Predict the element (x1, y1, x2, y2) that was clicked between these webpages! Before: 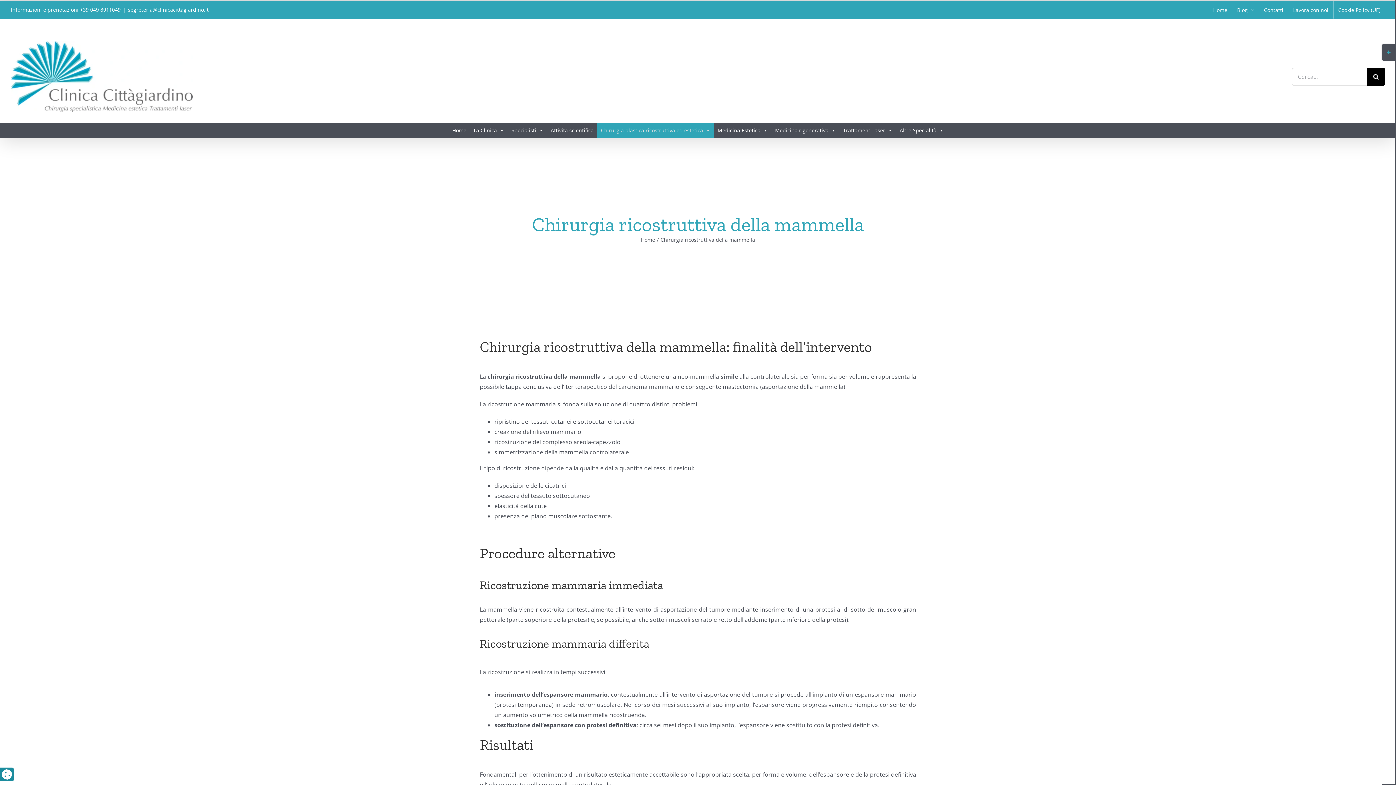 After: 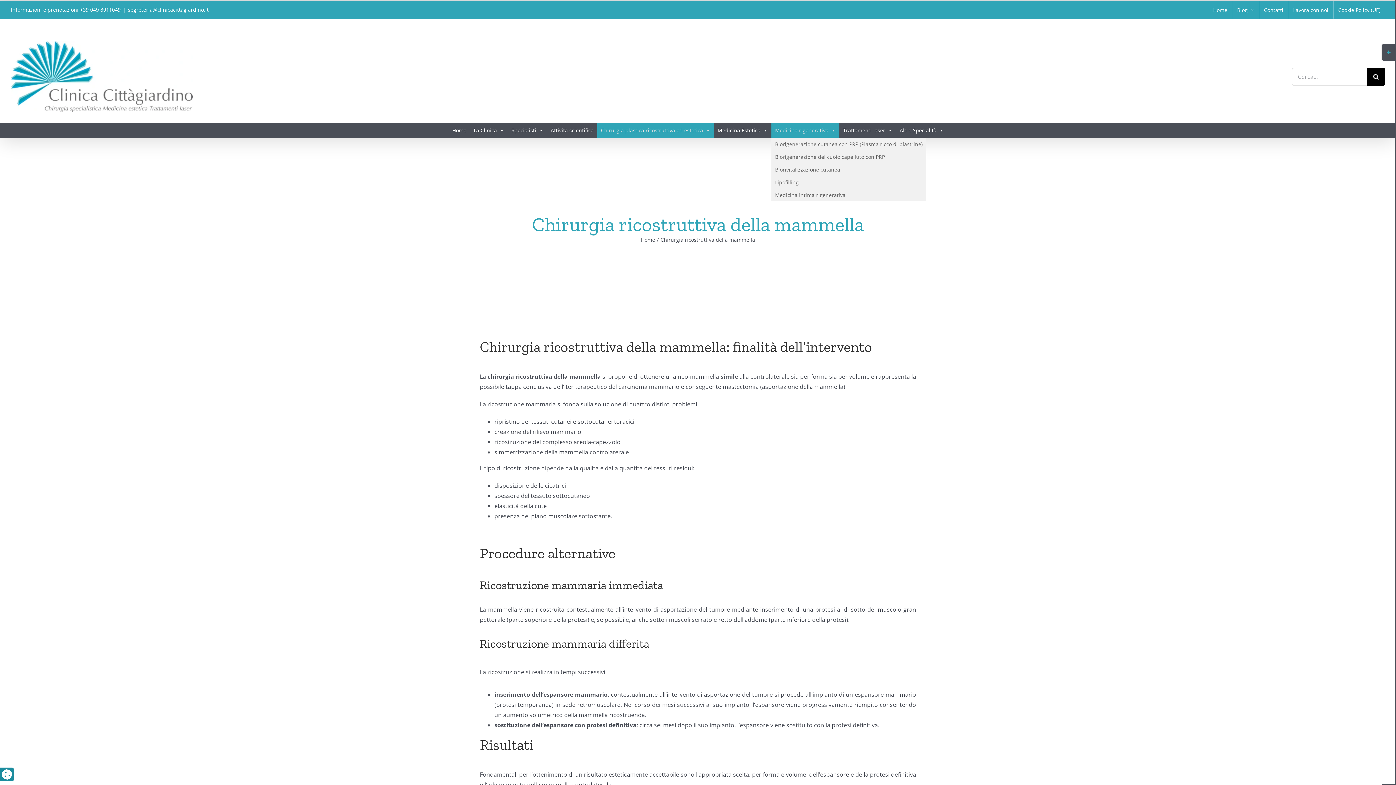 Action: label: Medicina rigenerativa bbox: (771, 123, 839, 137)